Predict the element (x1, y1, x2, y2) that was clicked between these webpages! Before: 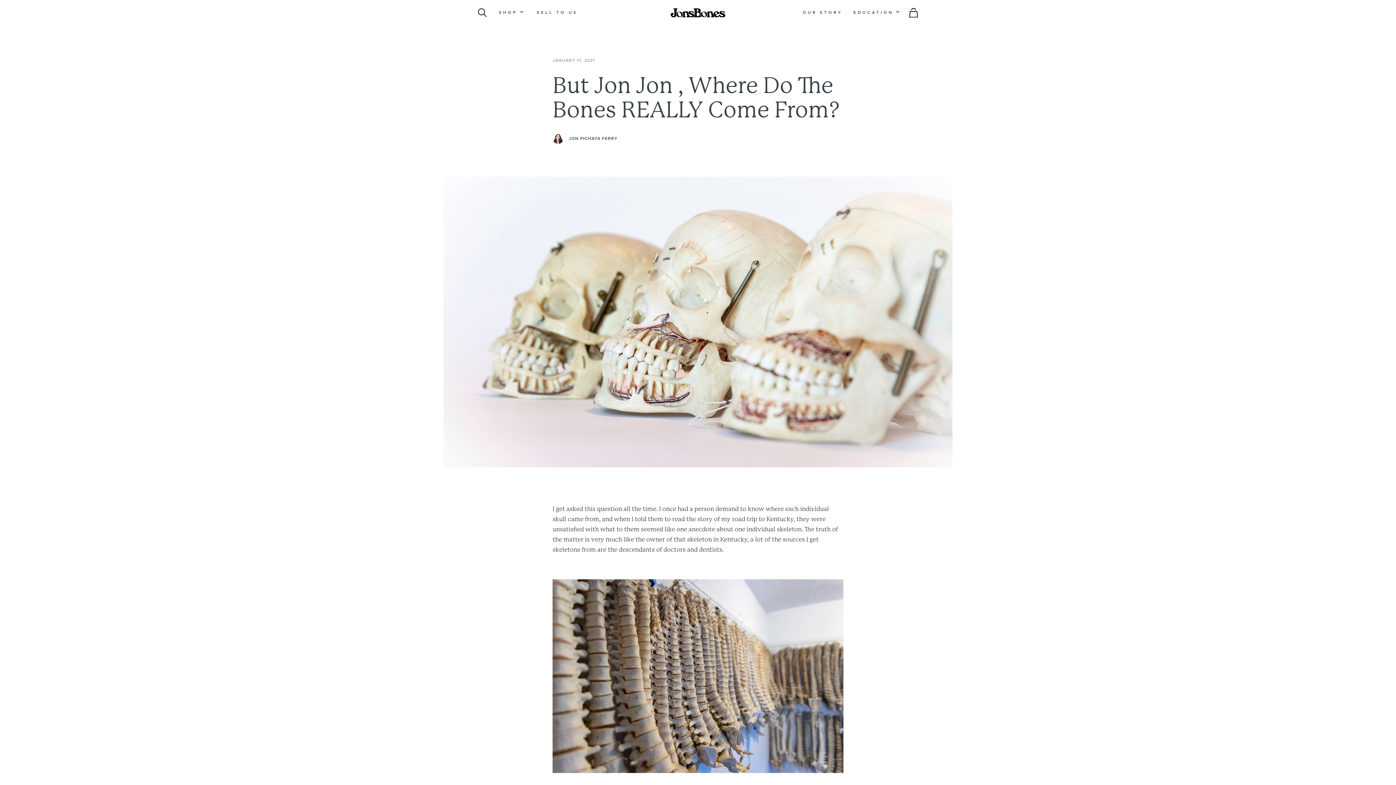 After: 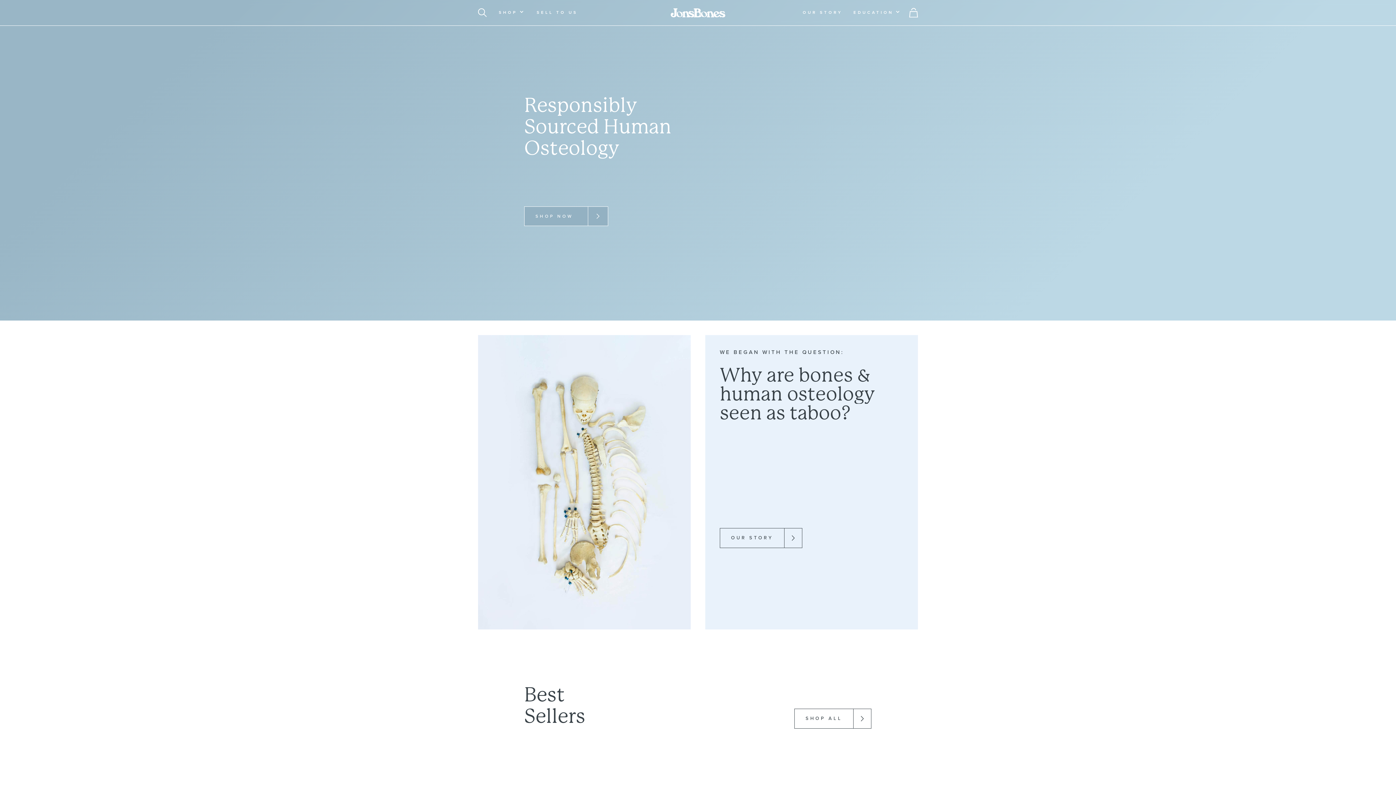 Action: bbox: (670, 7, 725, 17)